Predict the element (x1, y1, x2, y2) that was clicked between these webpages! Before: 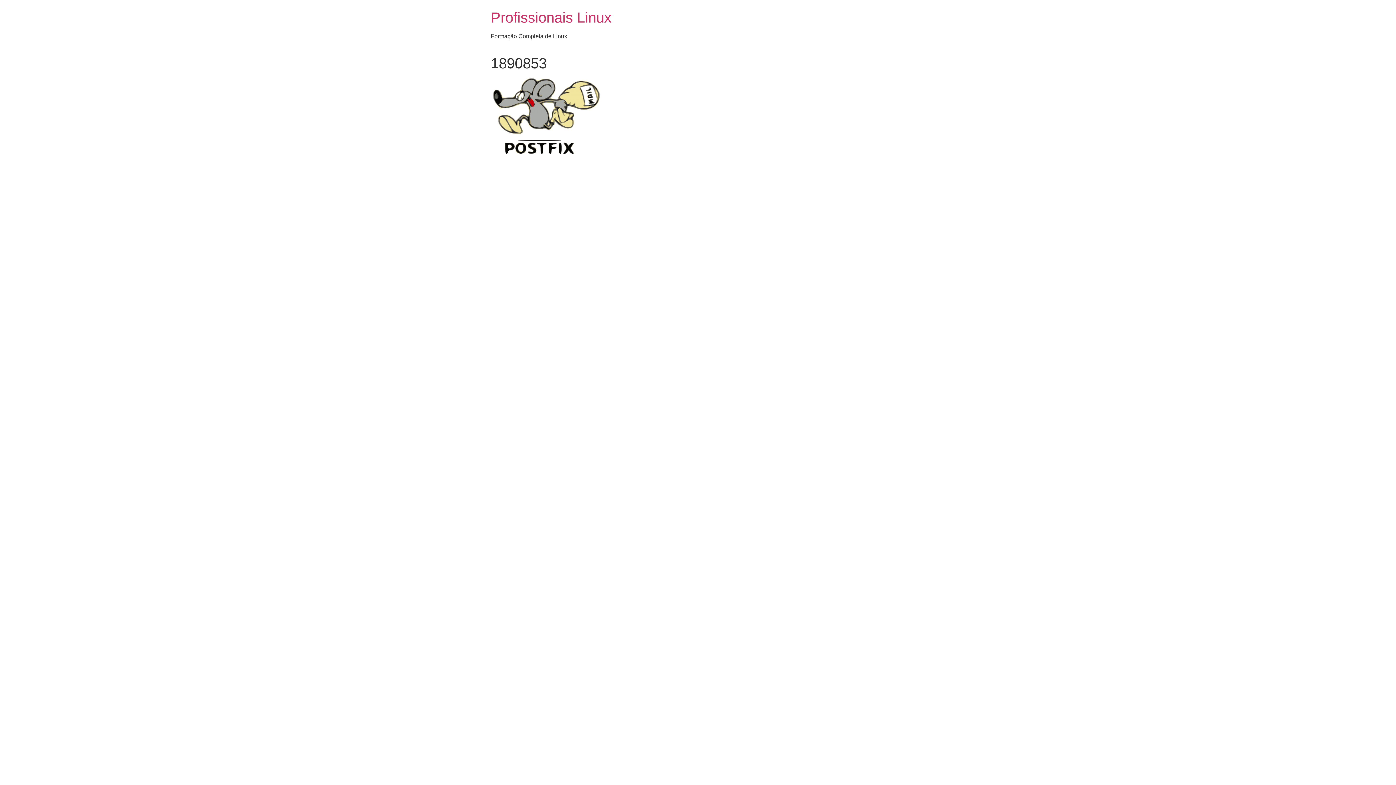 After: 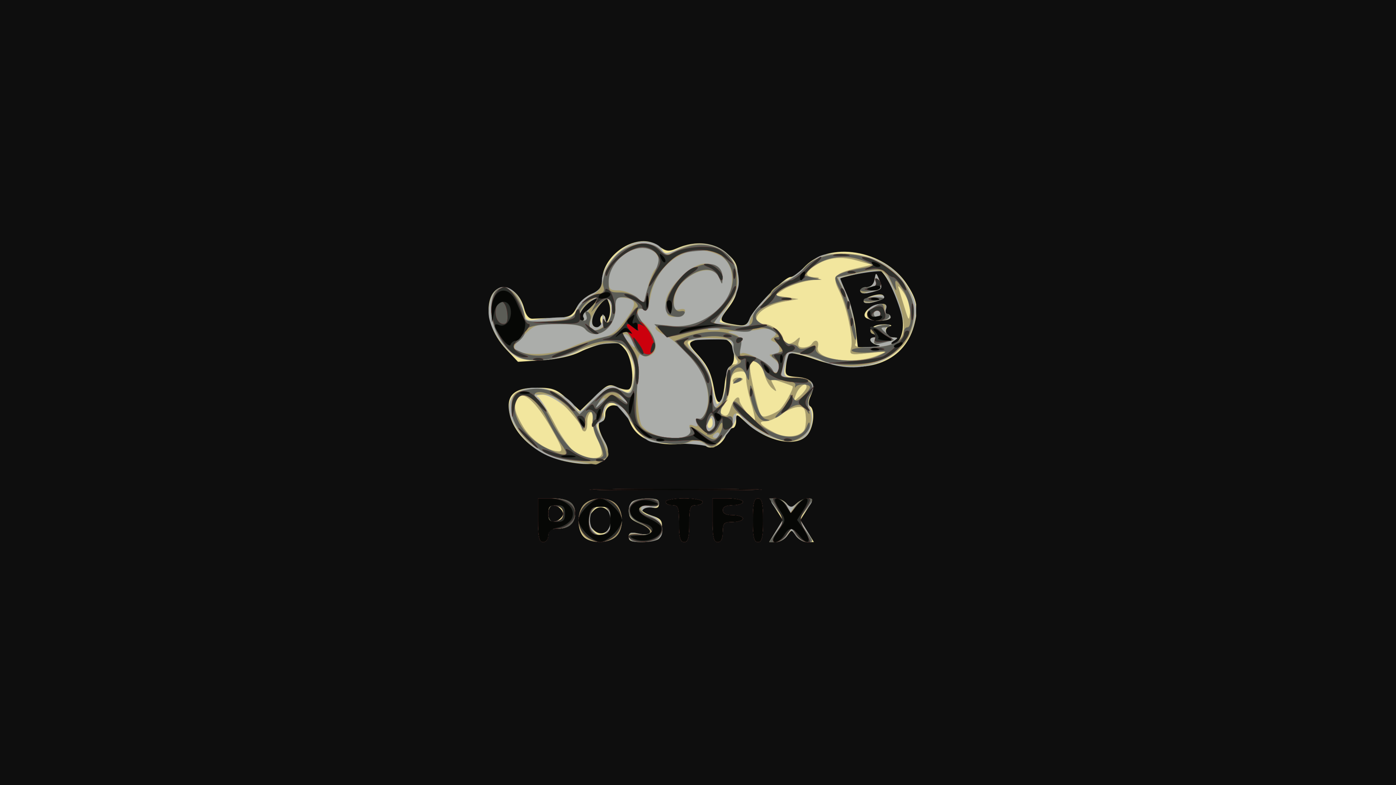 Action: bbox: (490, 149, 600, 155)